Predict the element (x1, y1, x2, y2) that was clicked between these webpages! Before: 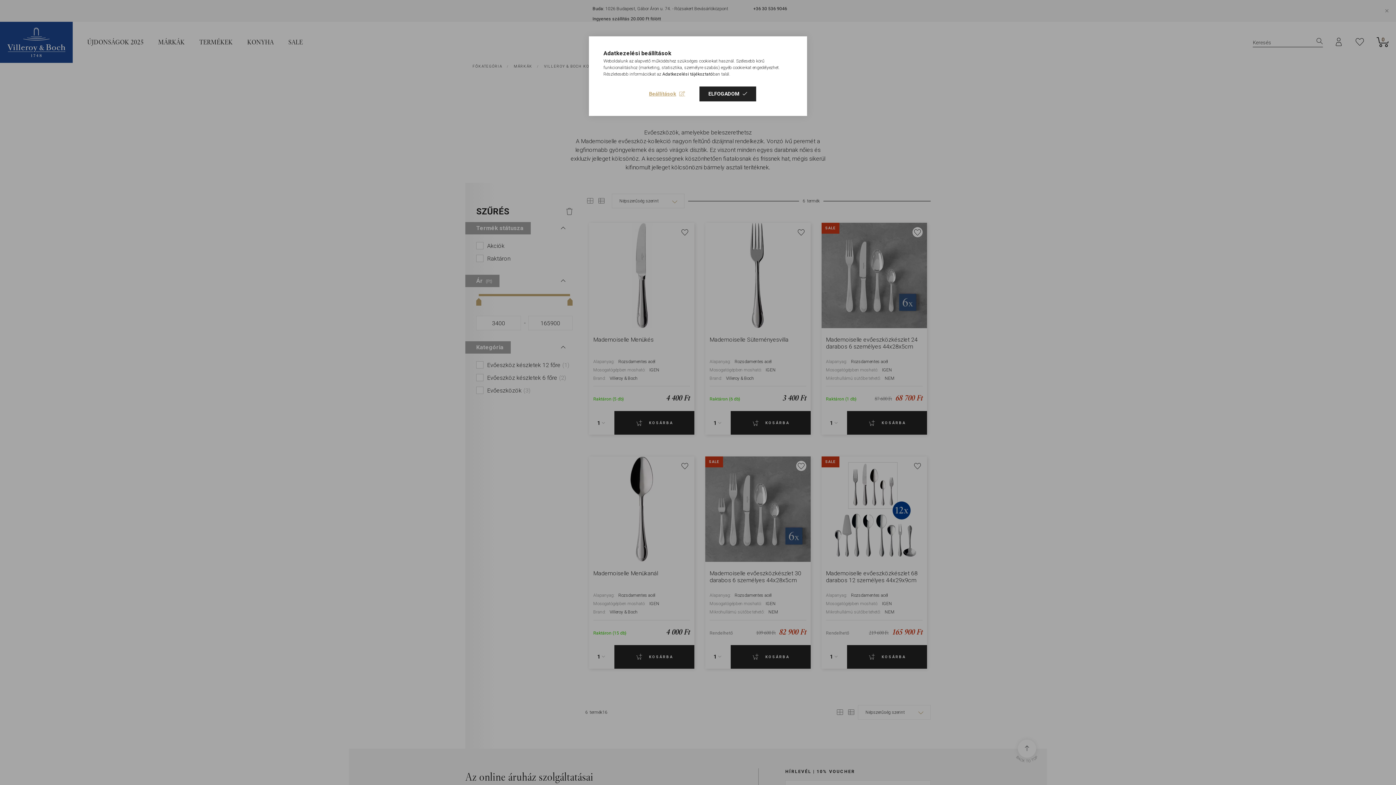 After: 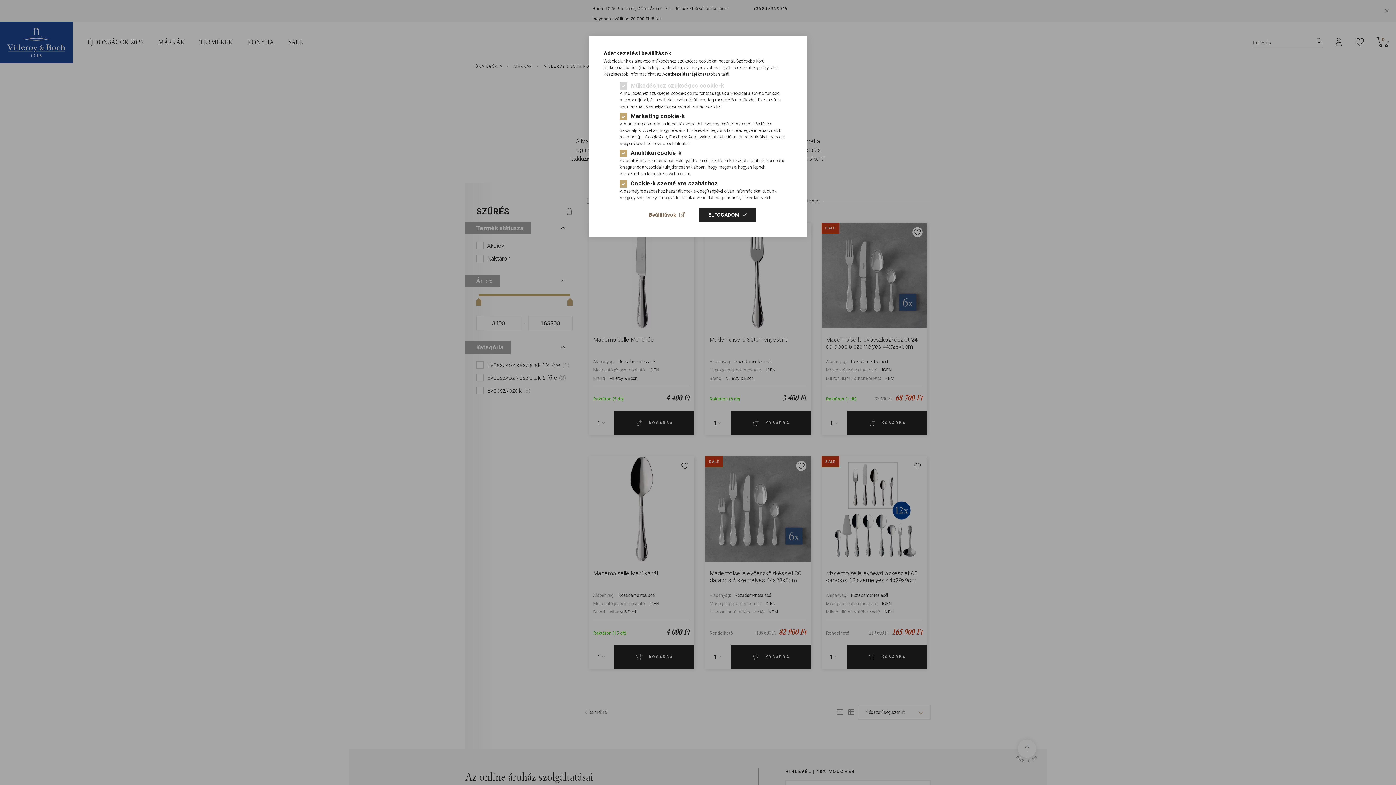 Action: label: Beállítások bbox: (640, 86, 694, 101)